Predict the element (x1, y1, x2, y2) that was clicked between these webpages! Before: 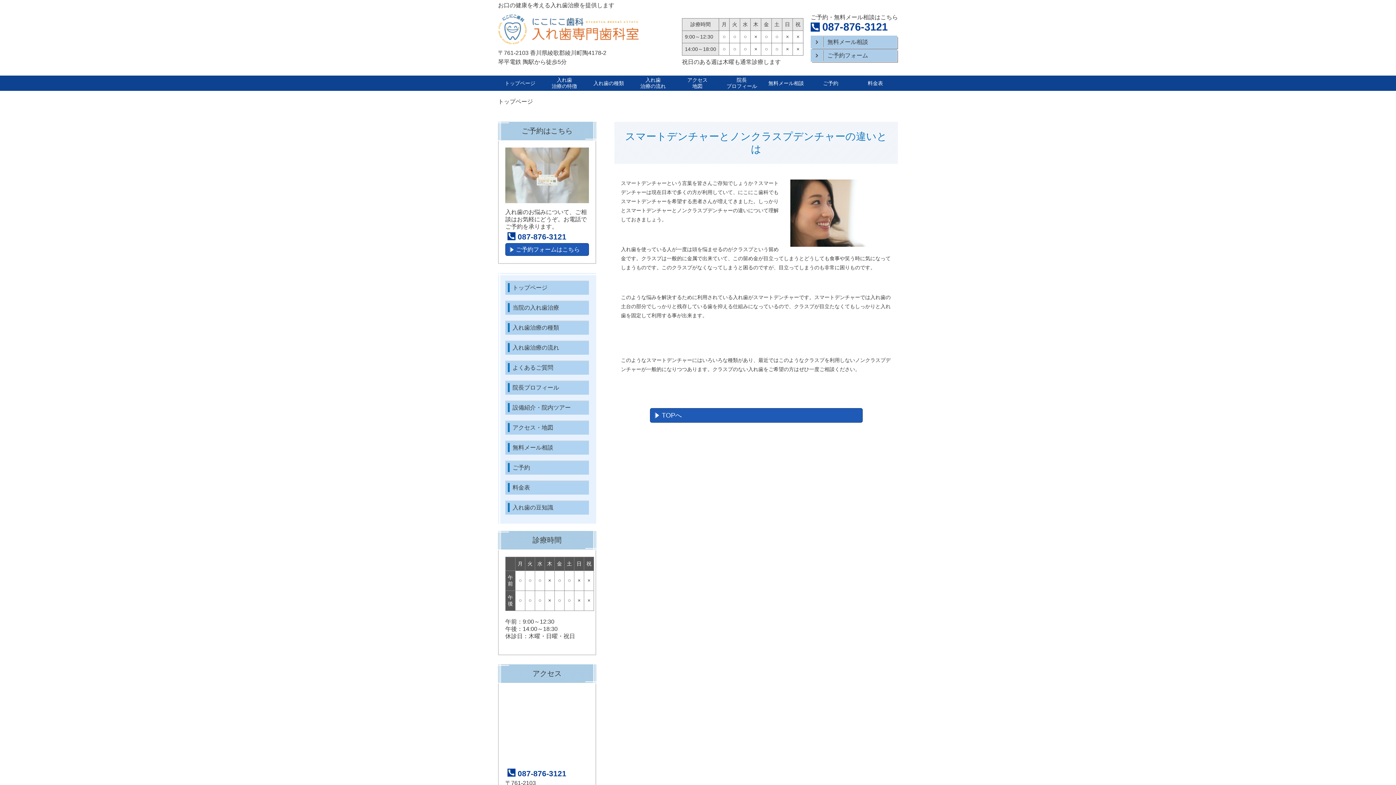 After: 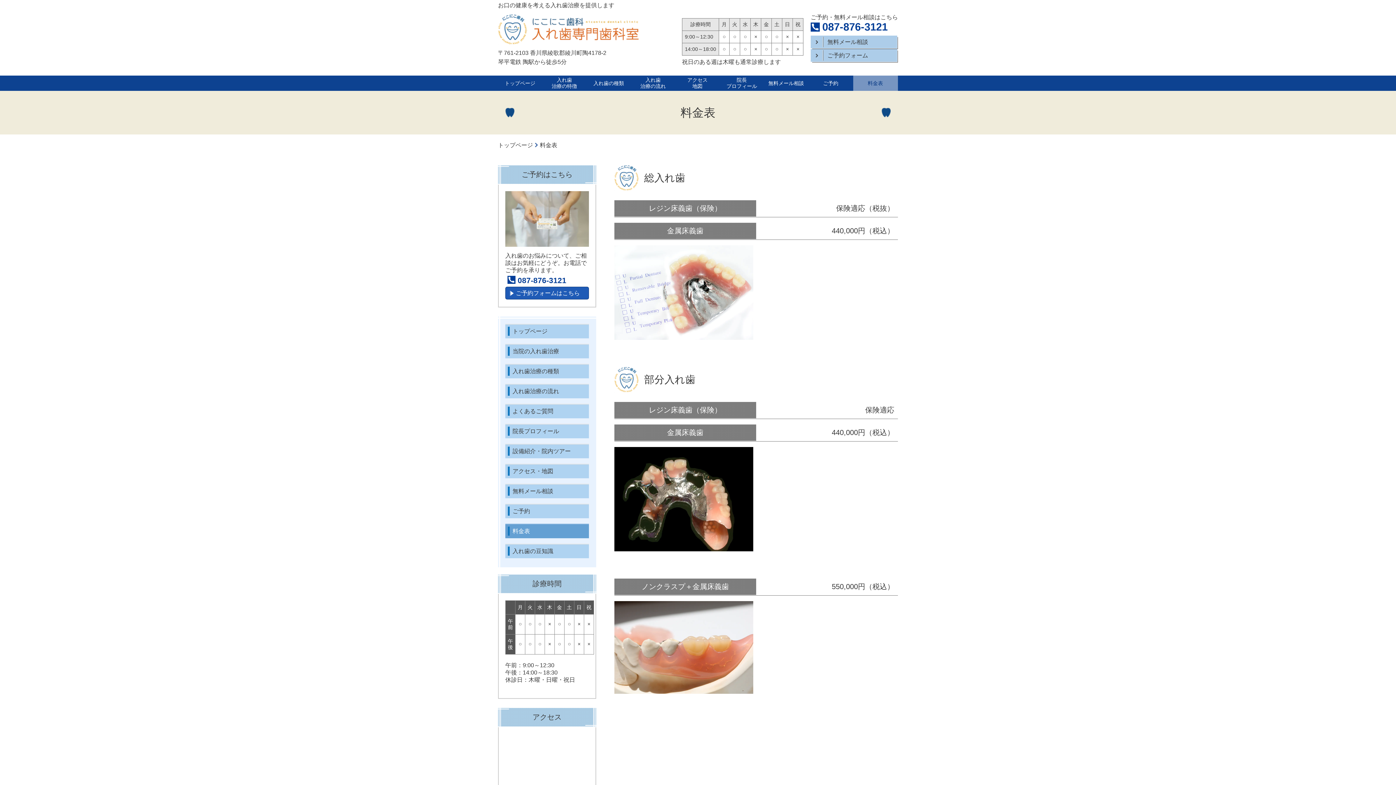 Action: label: 料金表 bbox: (853, 77, 898, 88)